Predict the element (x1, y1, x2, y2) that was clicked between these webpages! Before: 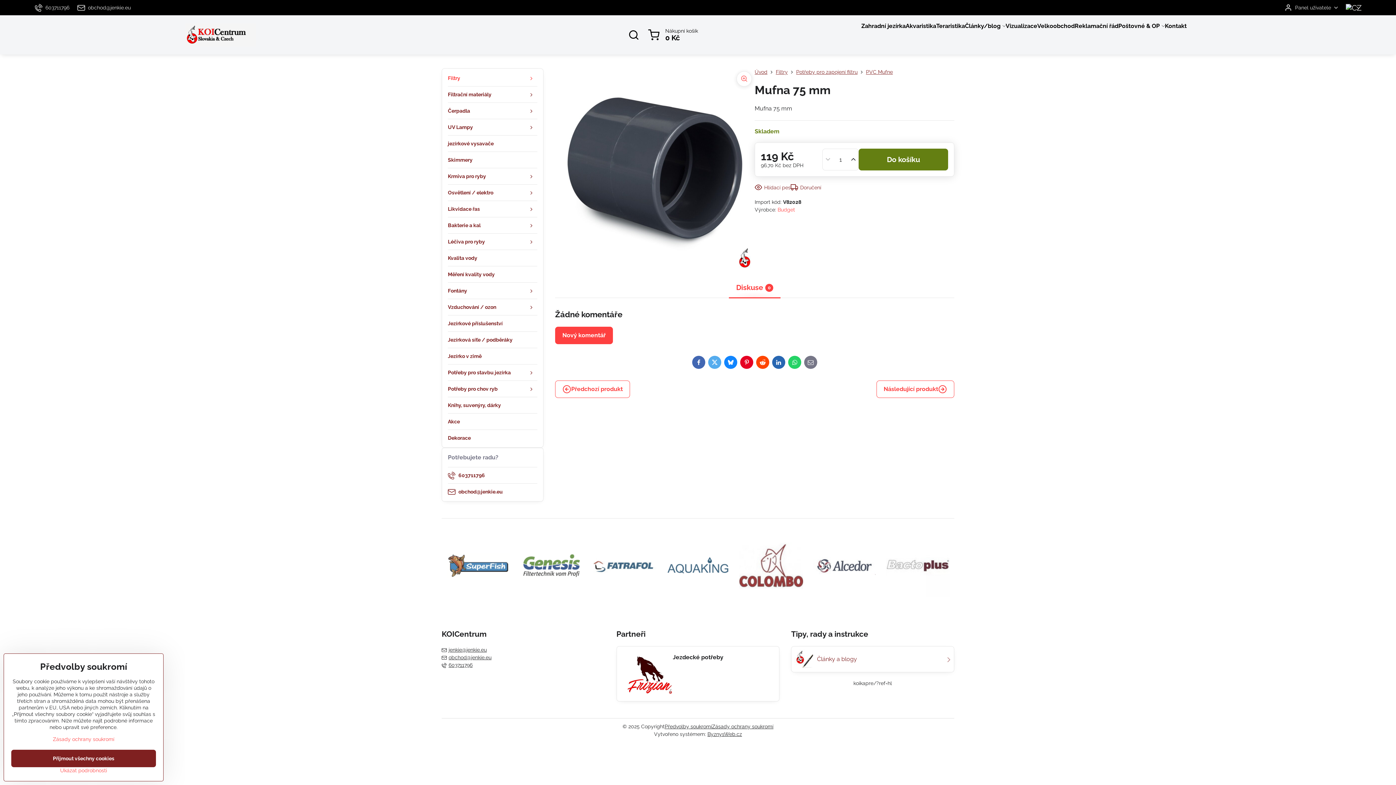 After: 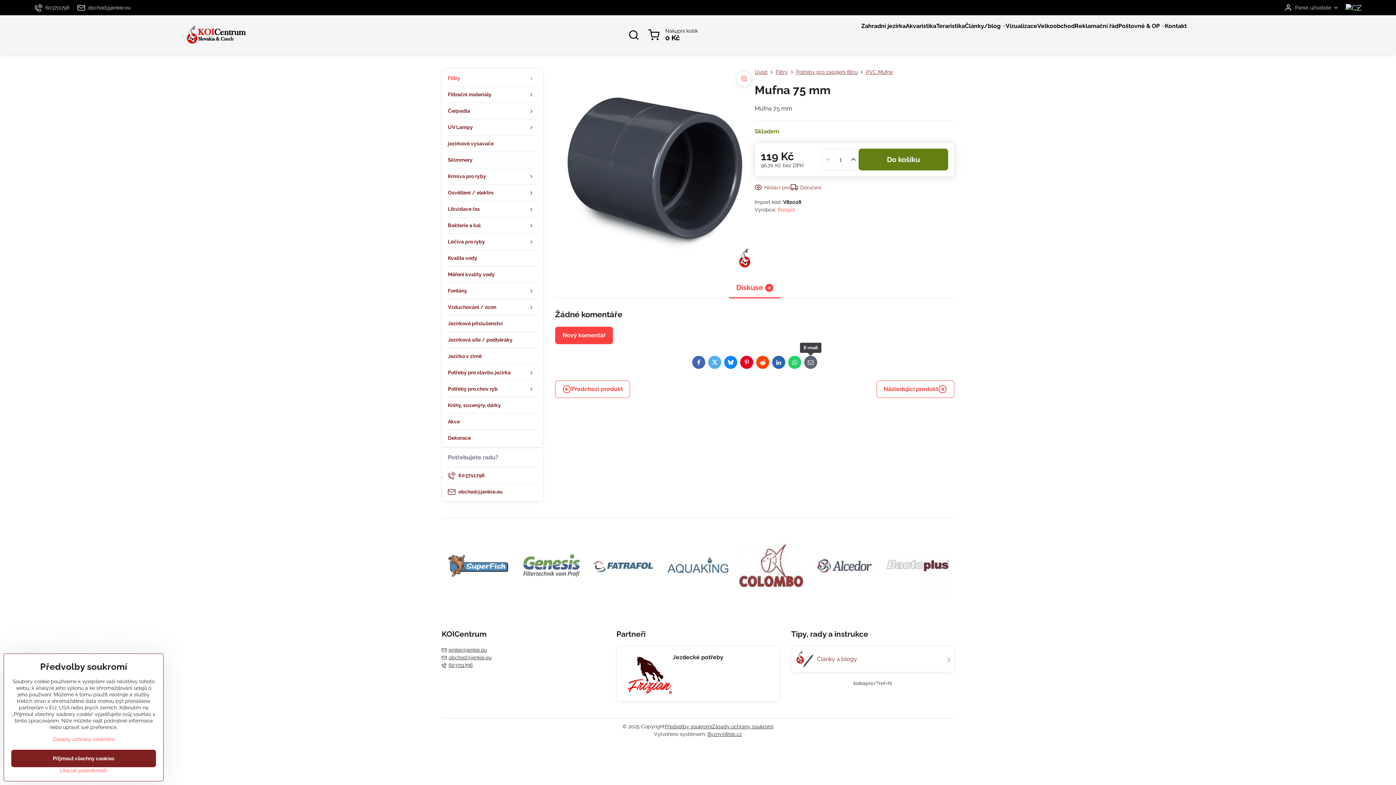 Action: label: E-mail bbox: (804, 356, 817, 369)